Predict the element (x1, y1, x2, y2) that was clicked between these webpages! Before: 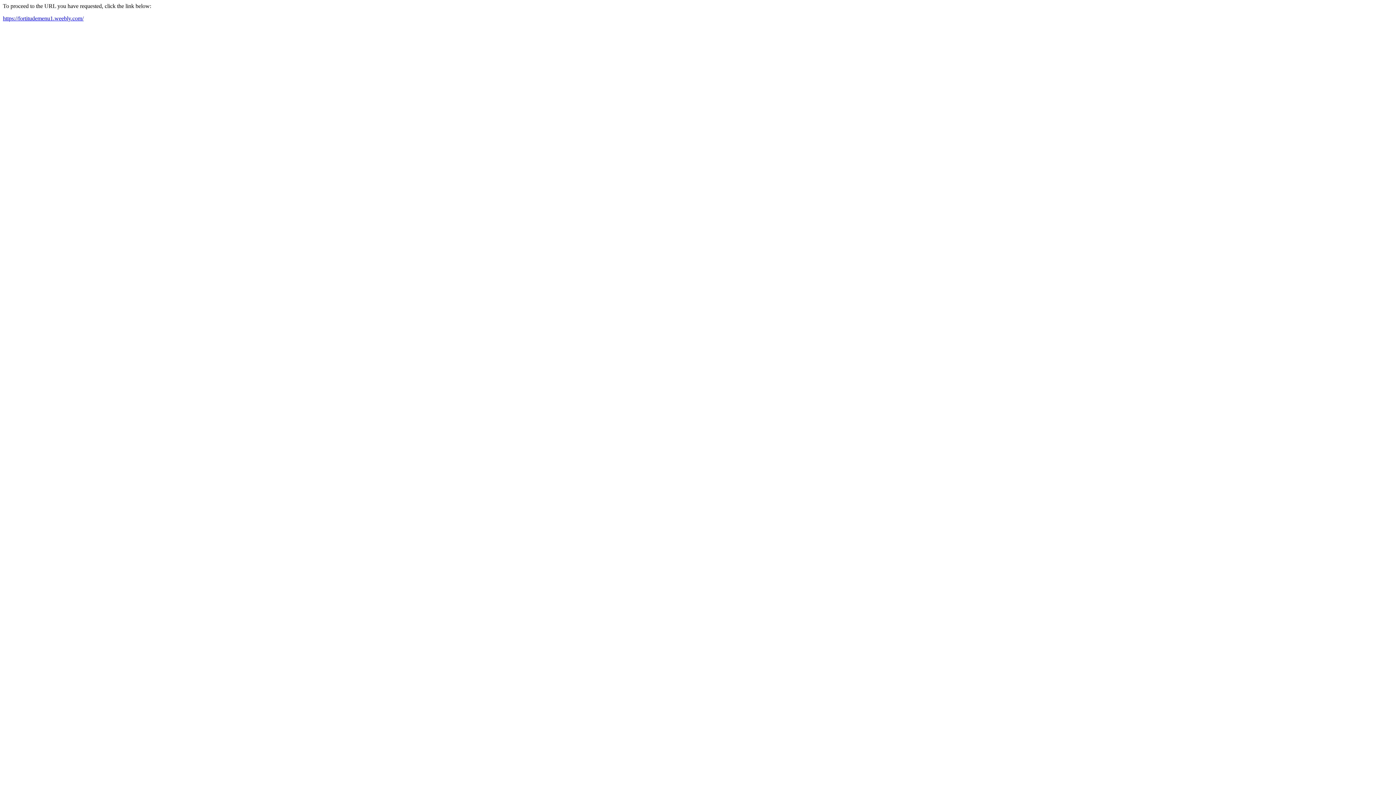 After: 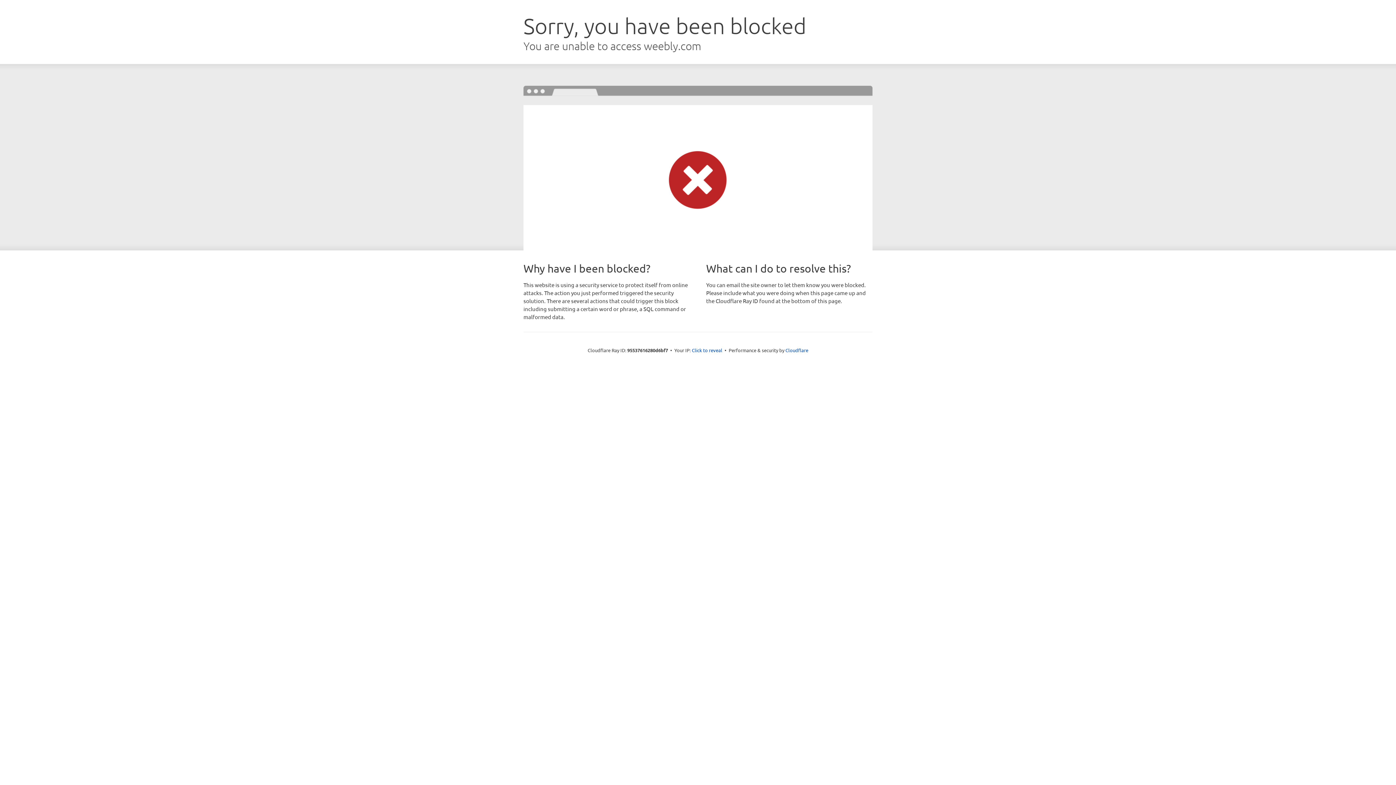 Action: bbox: (2, 15, 83, 21) label: https://fortitudemenu1.weebly.com/